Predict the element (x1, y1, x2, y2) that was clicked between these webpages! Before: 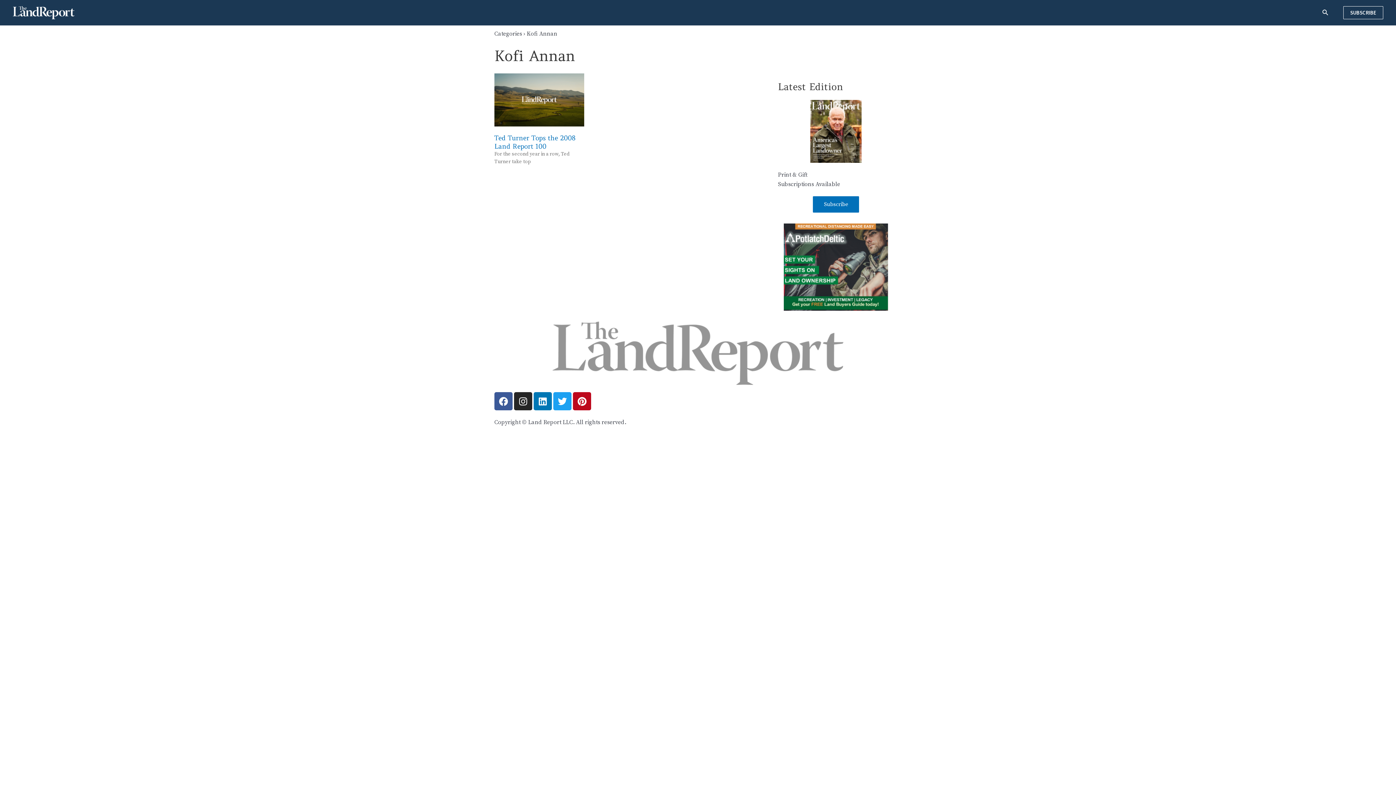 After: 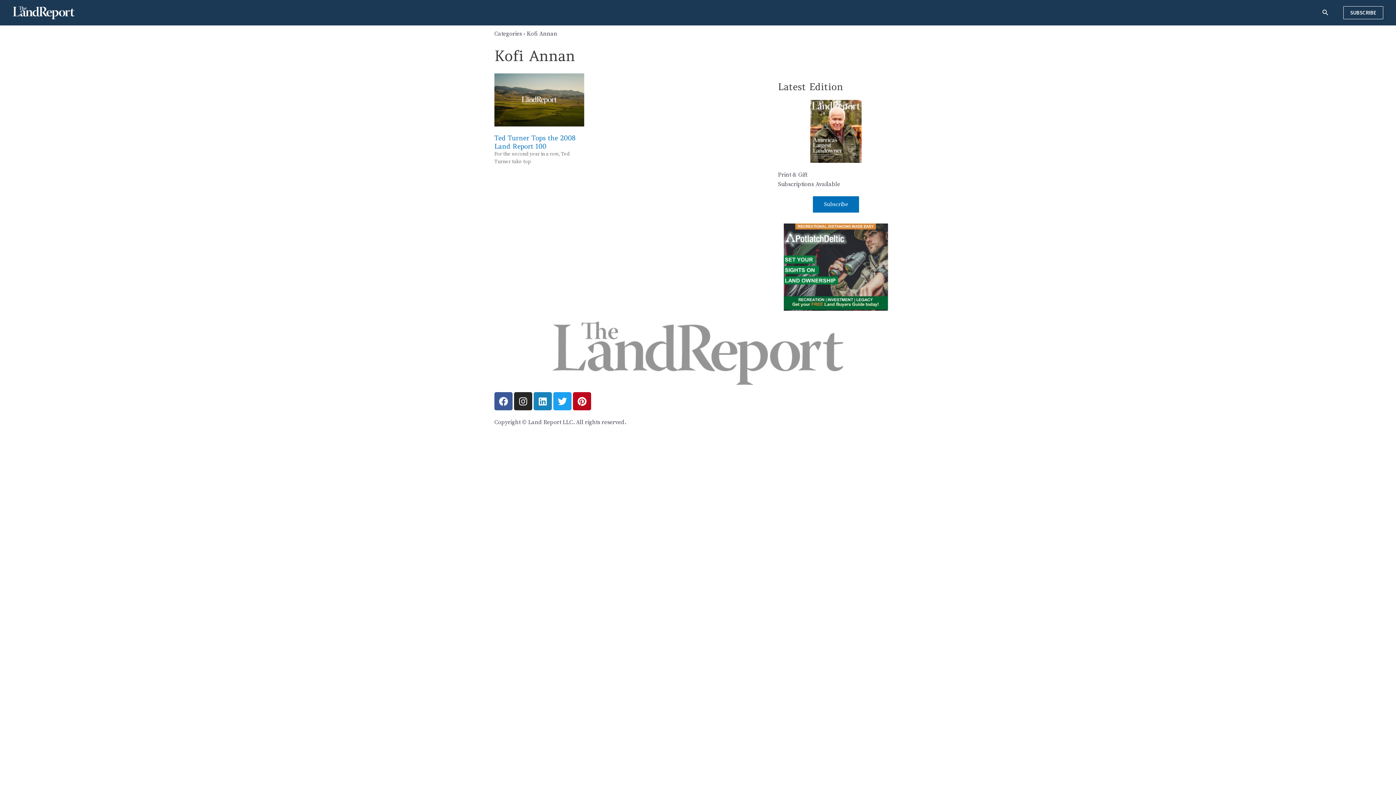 Action: bbox: (533, 392, 552, 410) label: Linkedin